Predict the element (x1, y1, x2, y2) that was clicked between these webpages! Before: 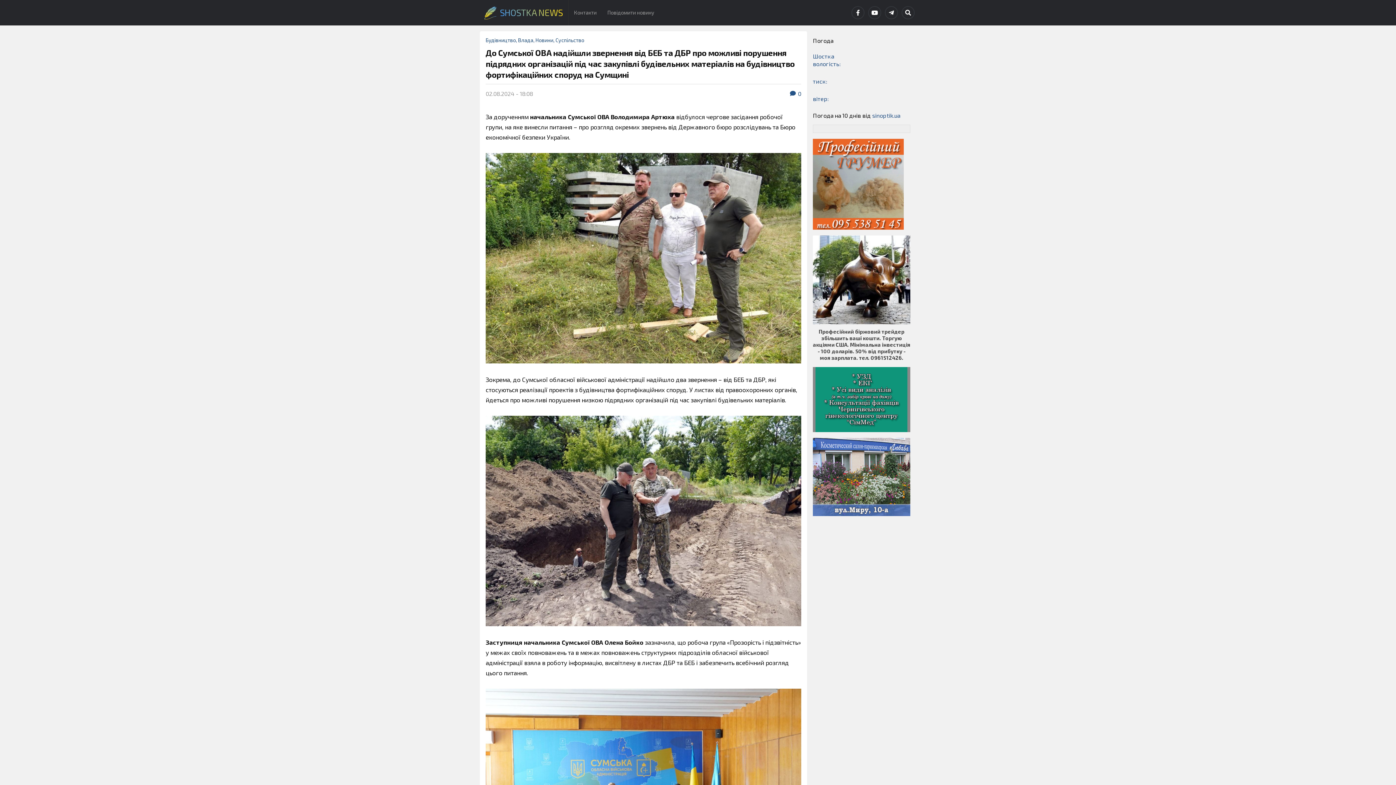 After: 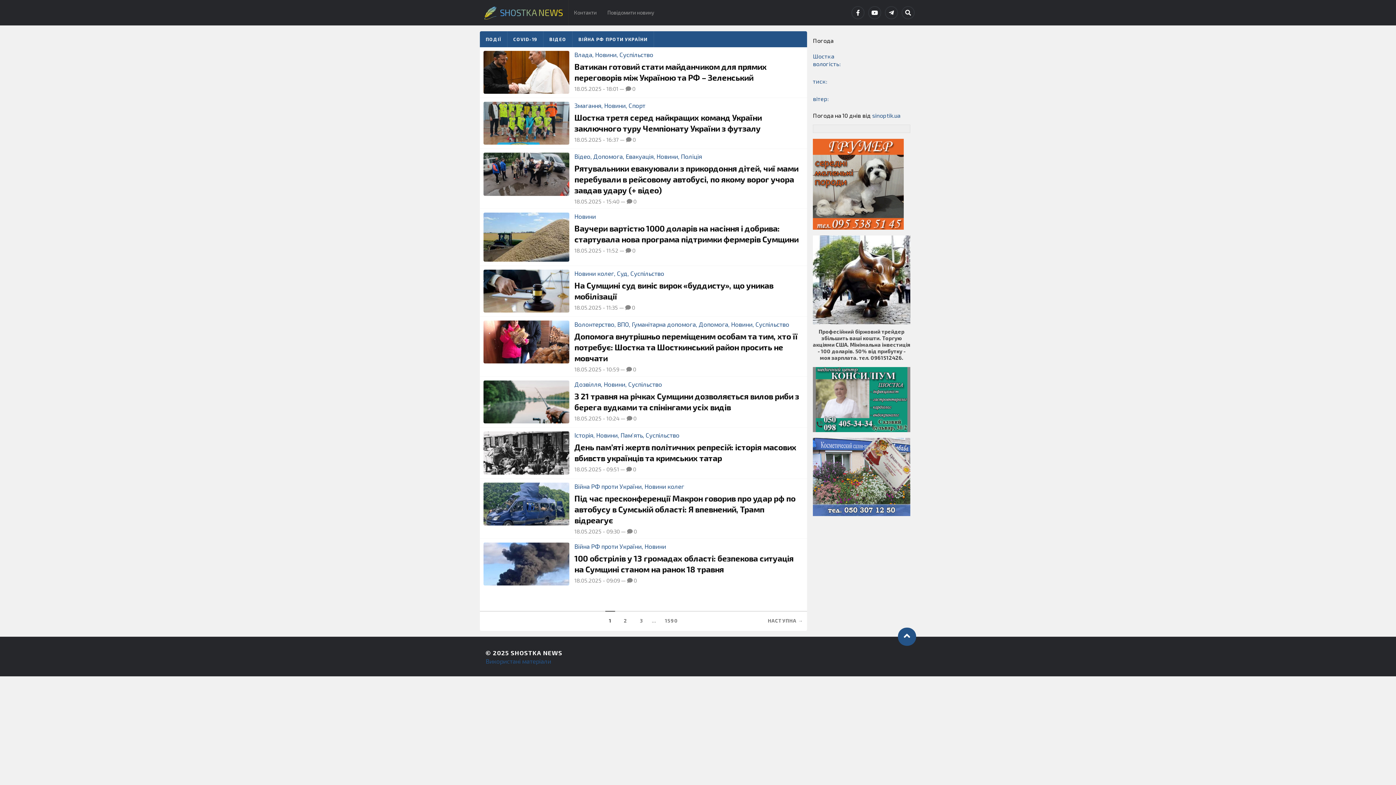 Action: bbox: (478, 0, 568, 25) label: SHOSTKA NEWS